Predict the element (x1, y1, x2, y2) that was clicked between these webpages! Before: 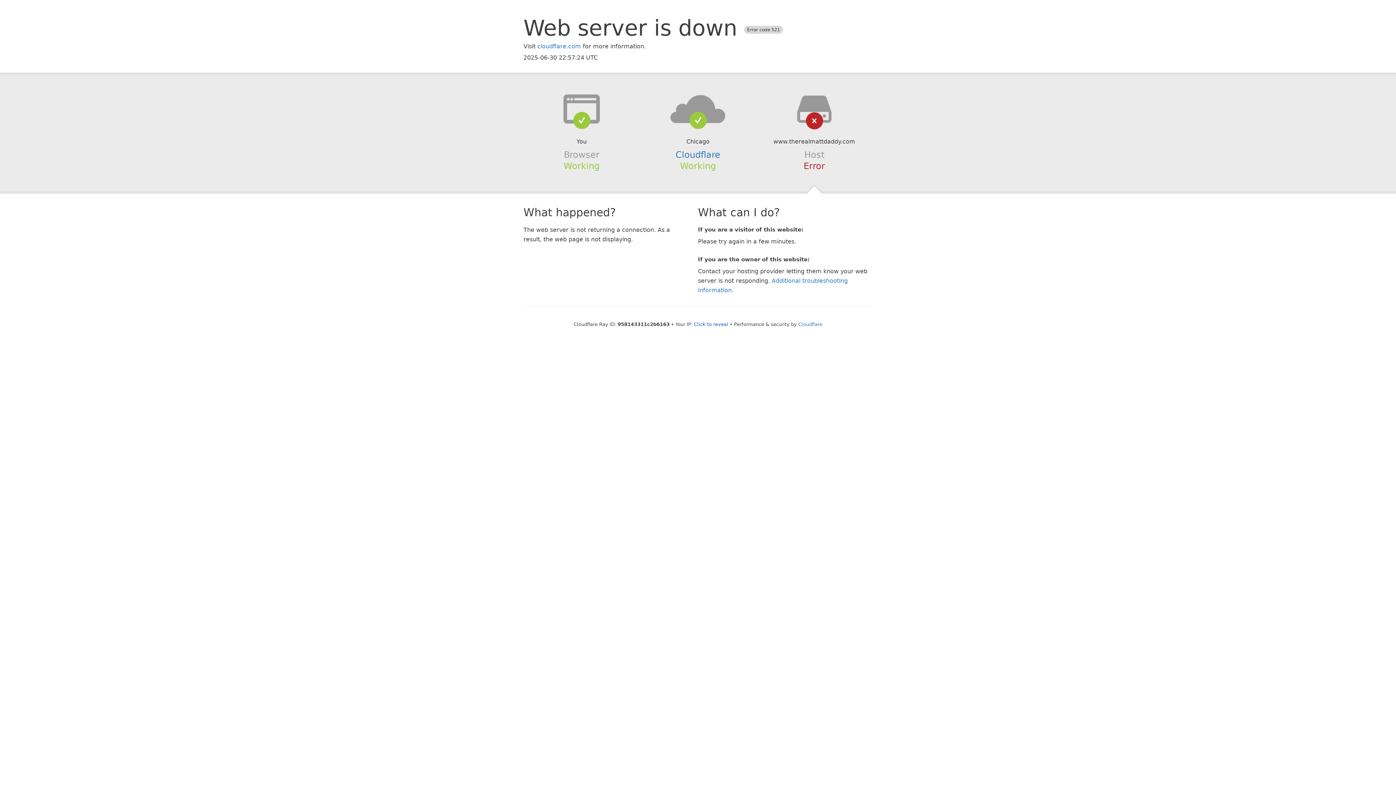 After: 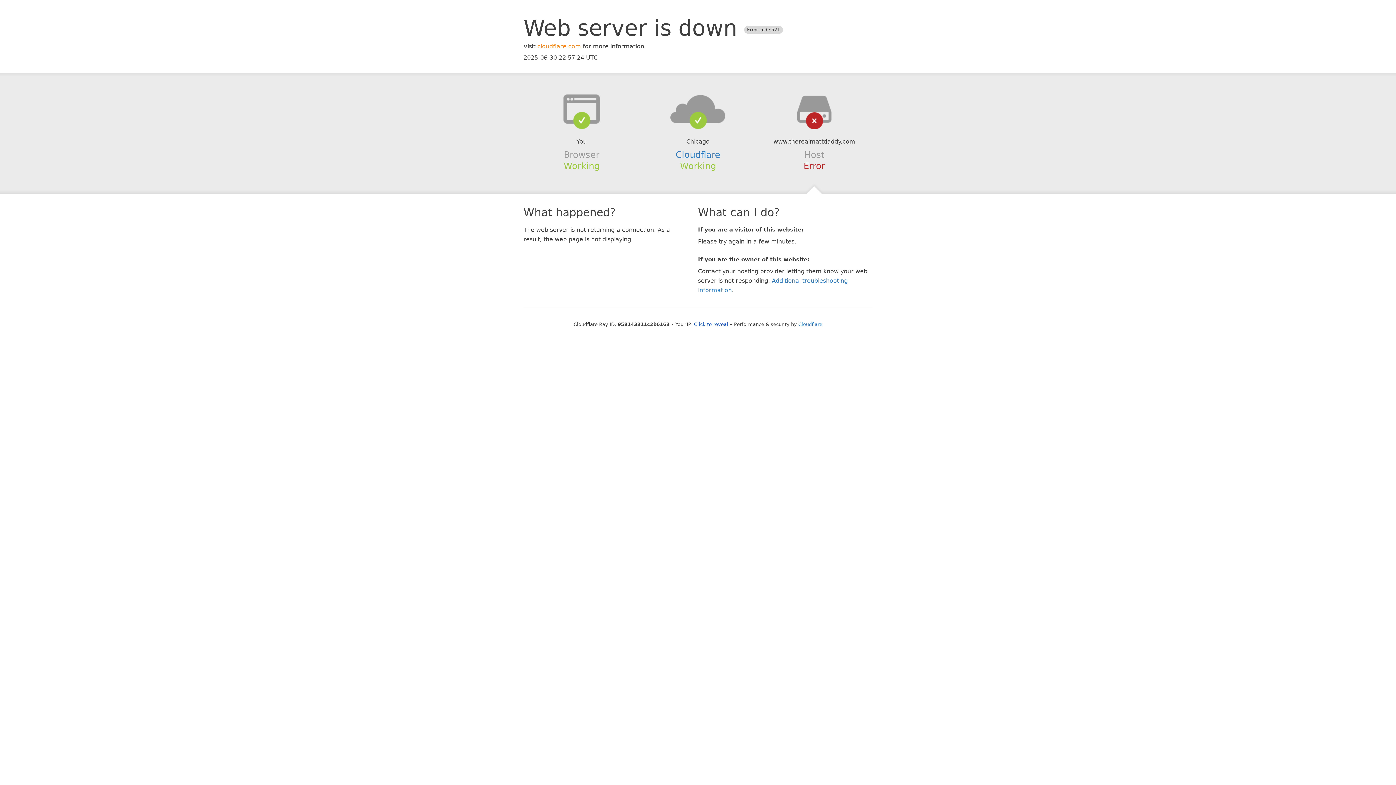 Action: bbox: (537, 42, 581, 49) label: cloudflare.com